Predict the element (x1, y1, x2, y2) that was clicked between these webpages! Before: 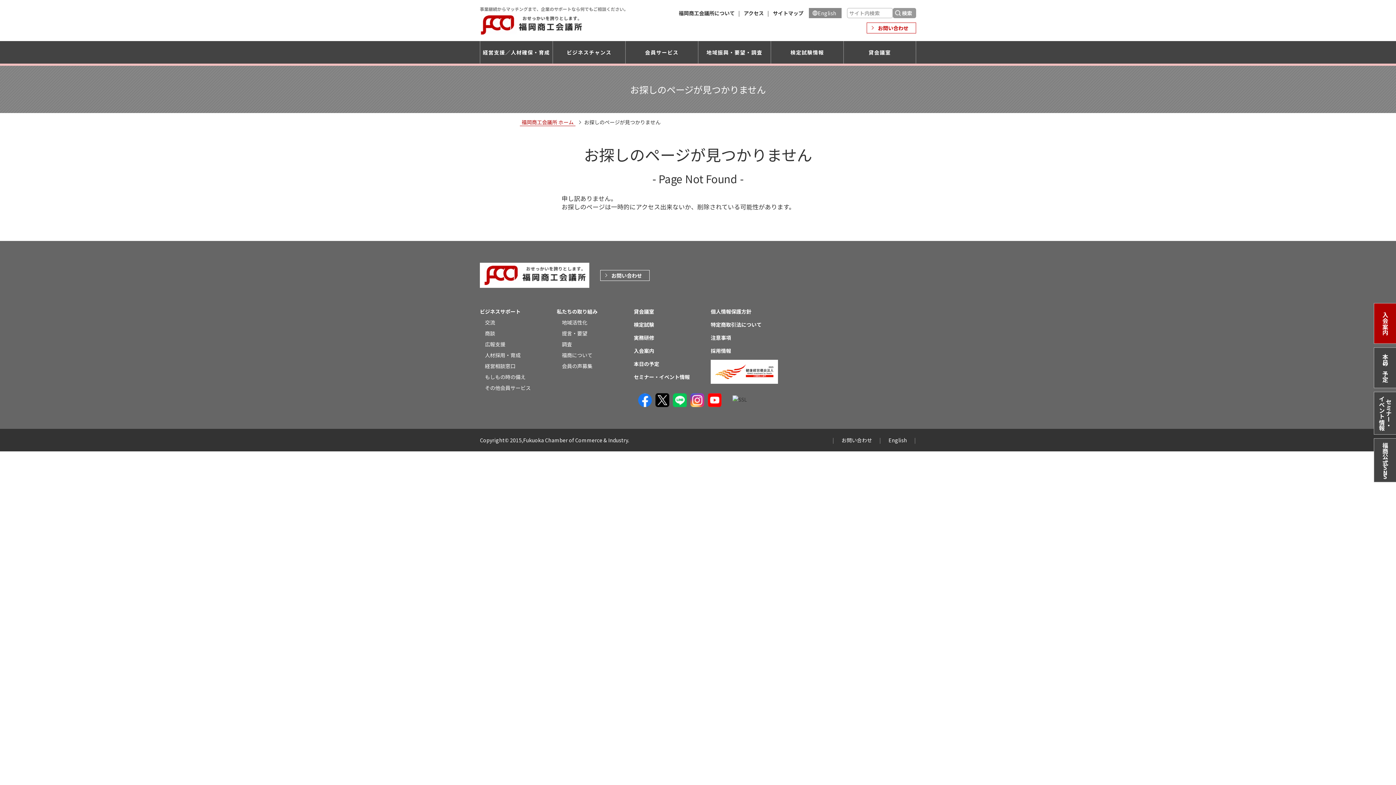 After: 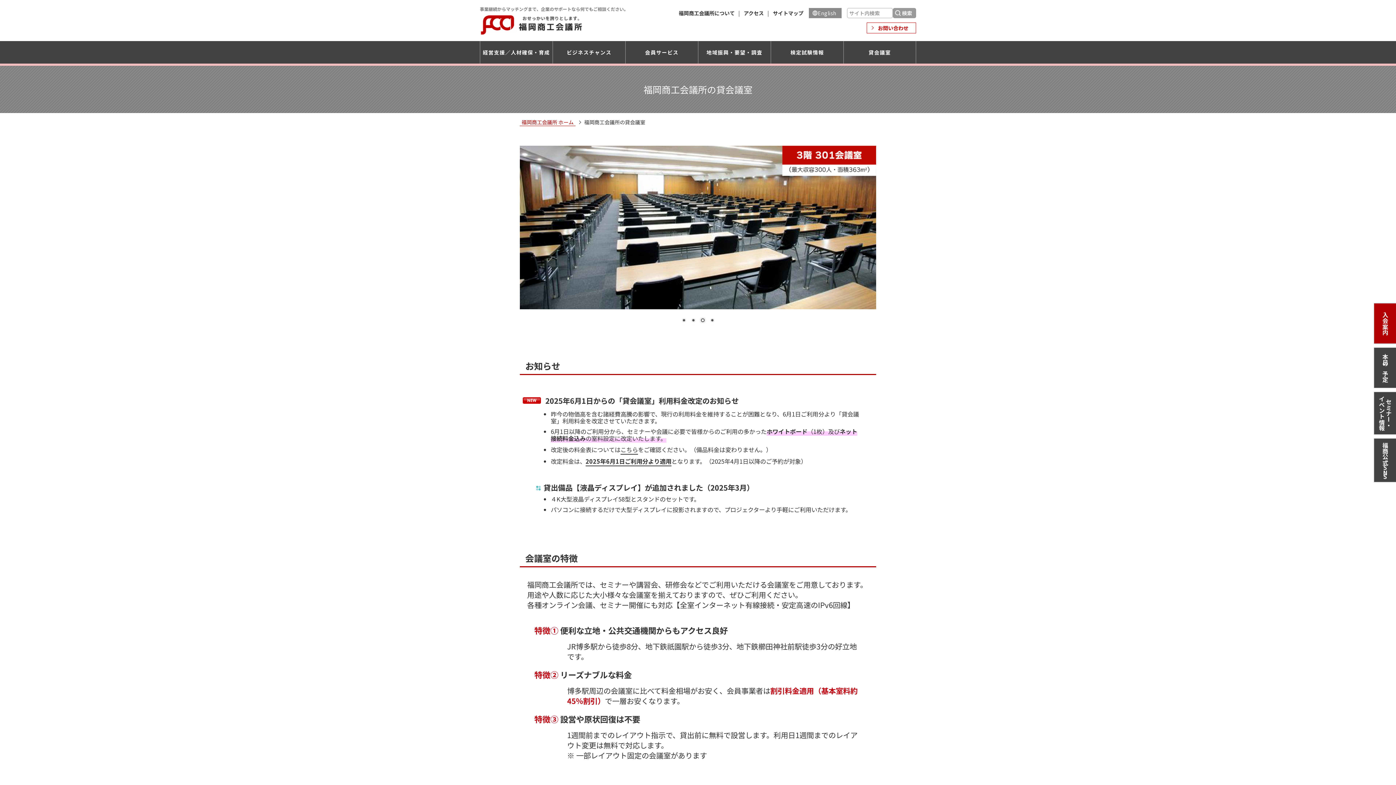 Action: label: 貸会議室 bbox: (633, 308, 654, 315)